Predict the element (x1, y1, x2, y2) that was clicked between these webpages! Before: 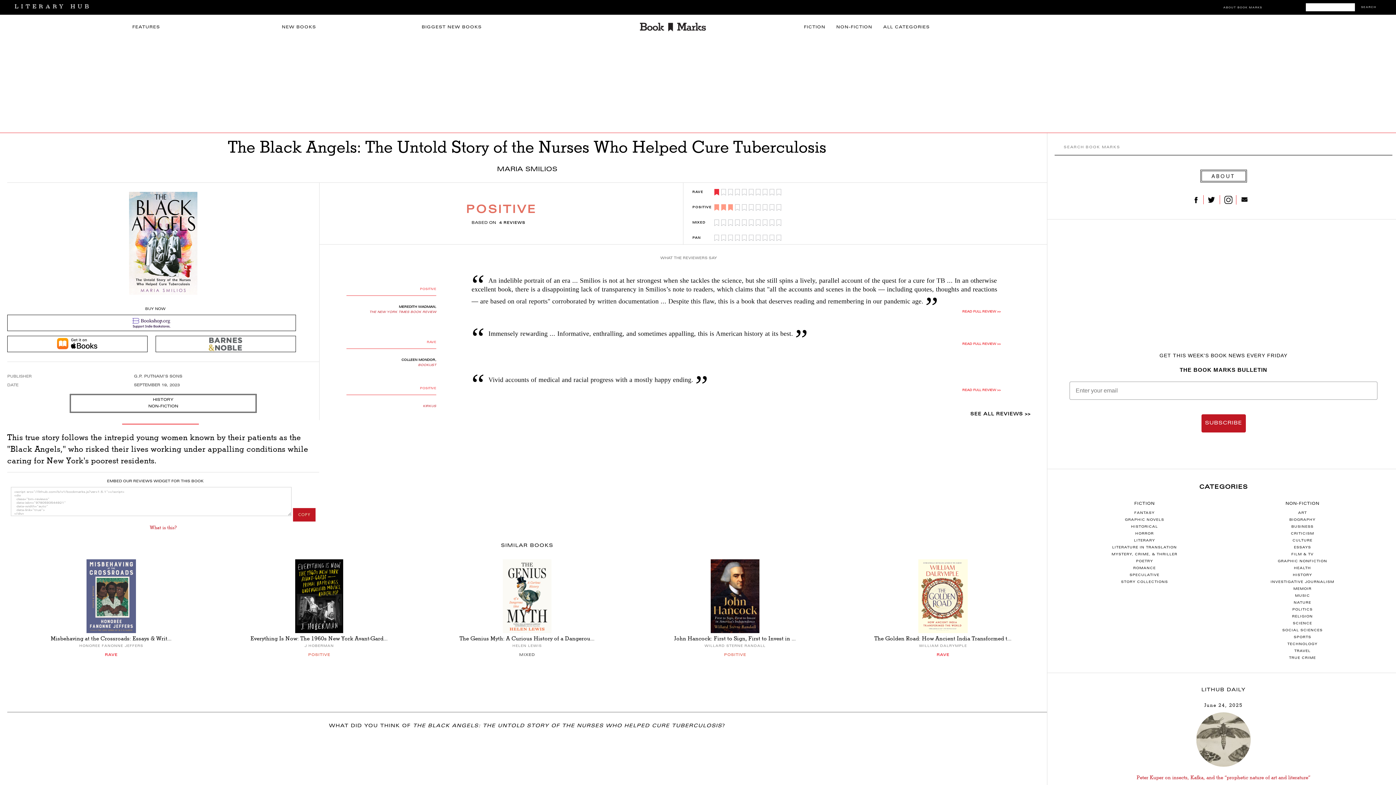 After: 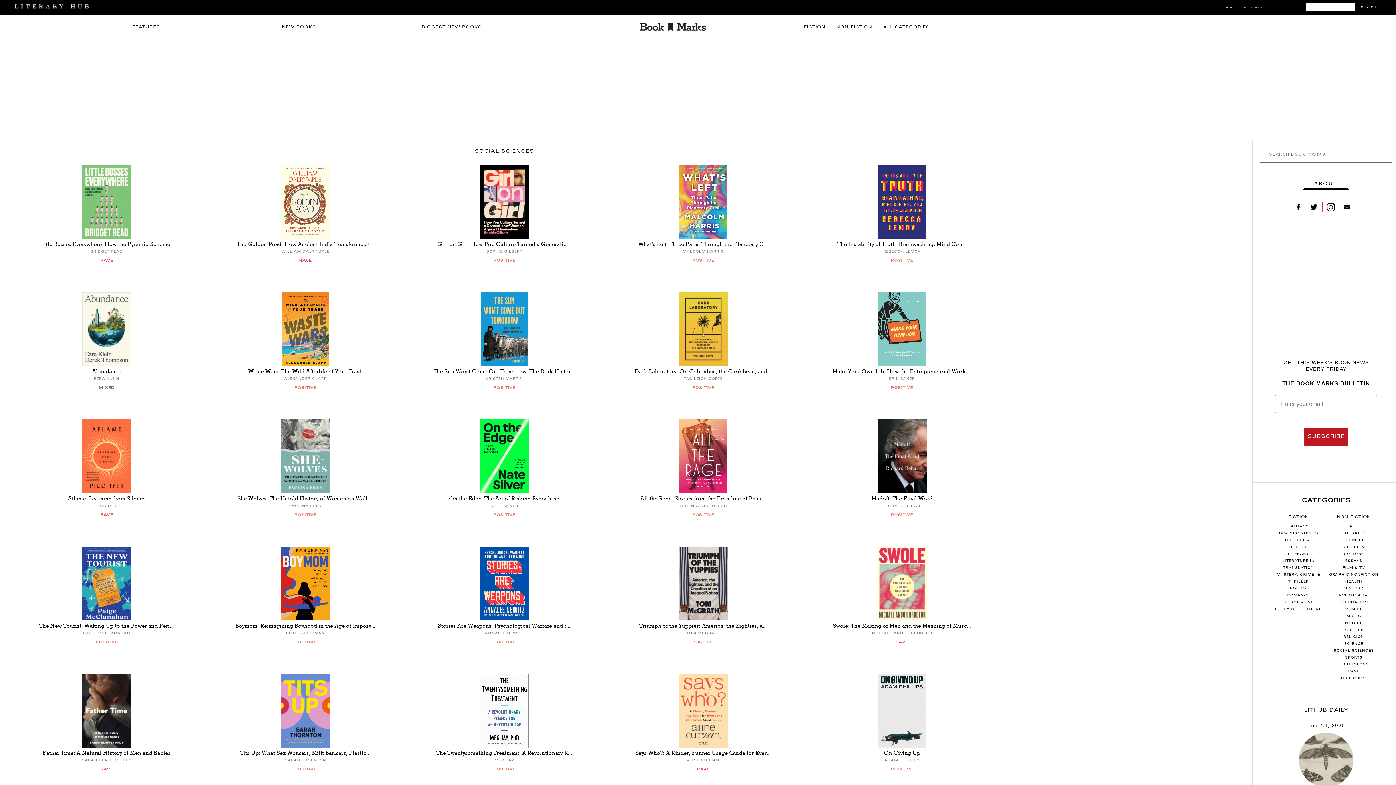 Action: label: SOCIAL SCIENCES bbox: (1282, 629, 1323, 632)